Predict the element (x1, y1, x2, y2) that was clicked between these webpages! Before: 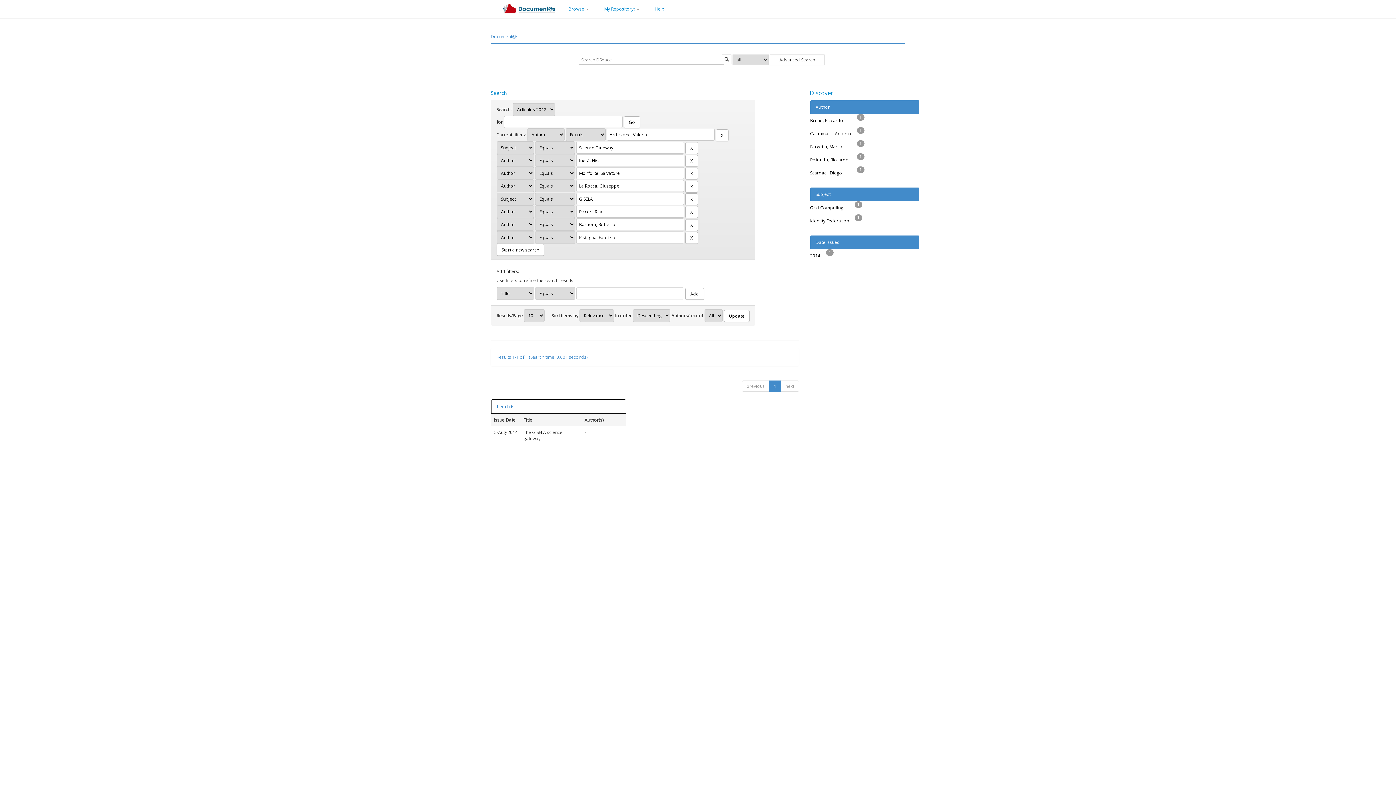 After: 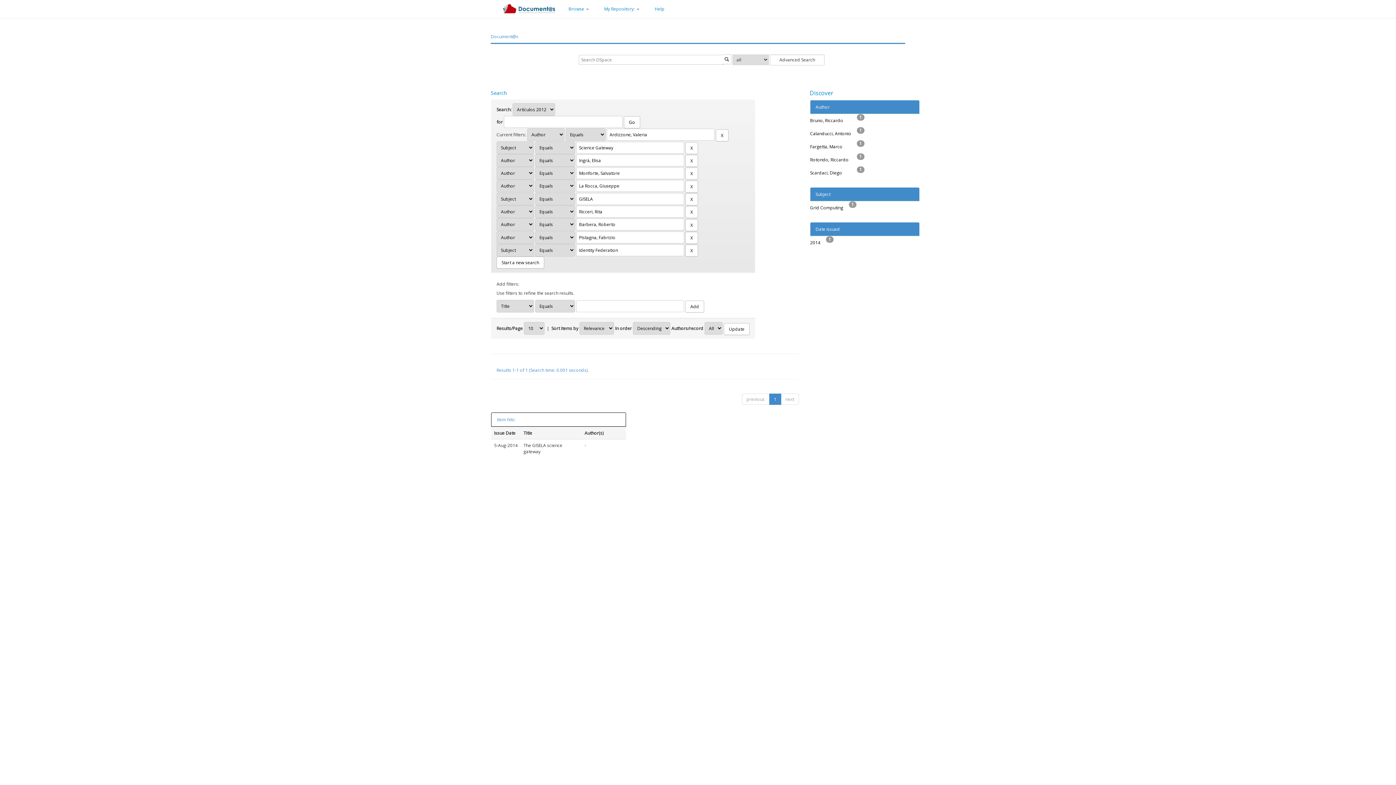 Action: label: Identity Federation bbox: (810, 217, 854, 224)